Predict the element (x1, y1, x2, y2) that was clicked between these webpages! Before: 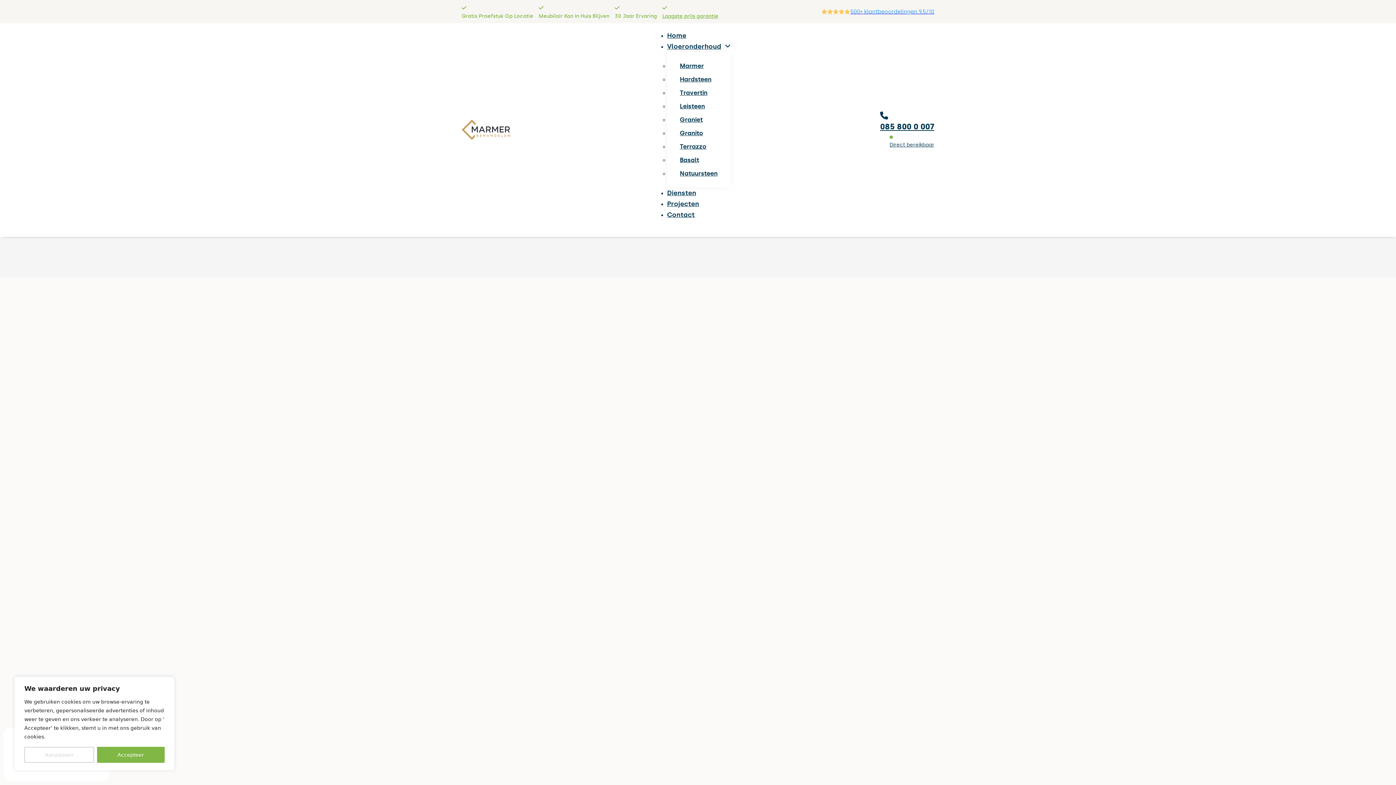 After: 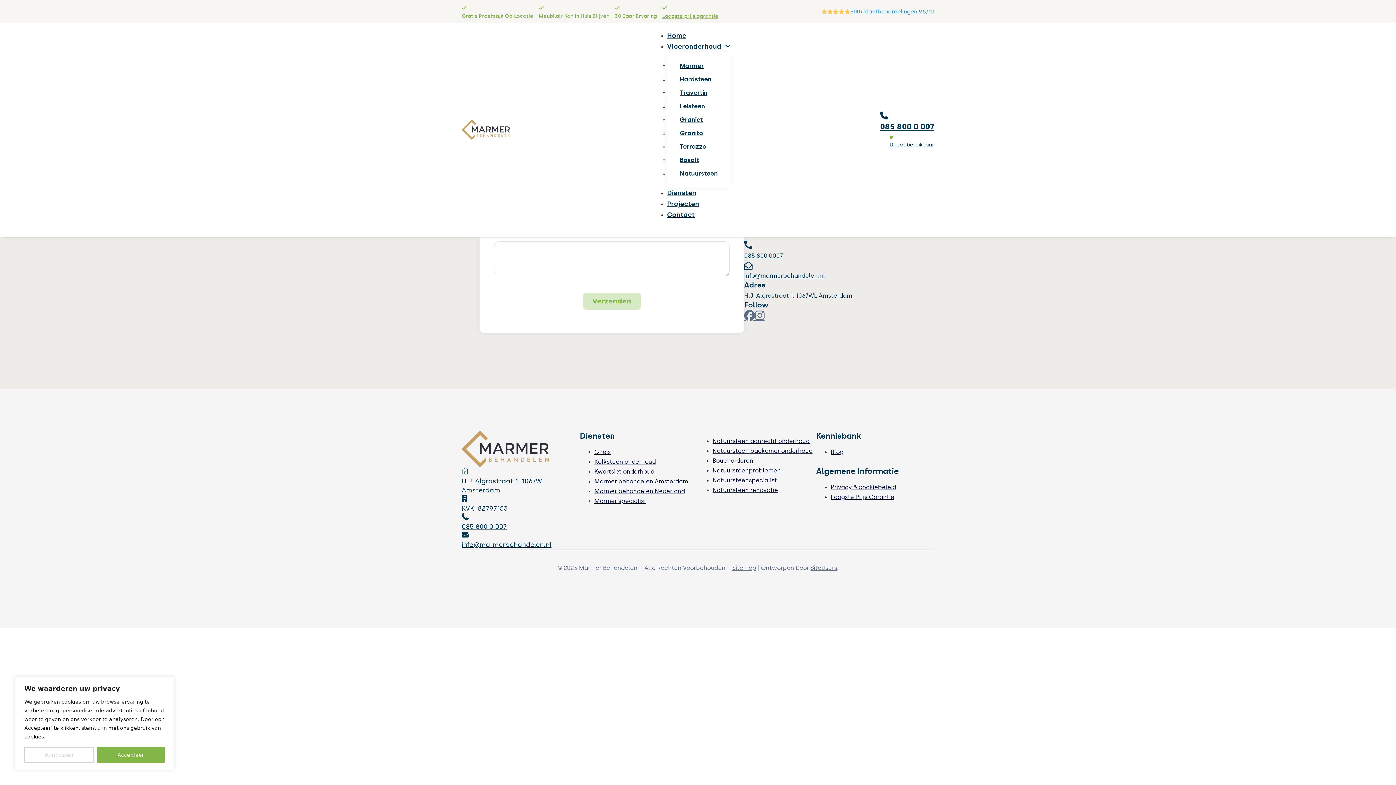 Action: label: Contact bbox: (667, 210, 694, 218)